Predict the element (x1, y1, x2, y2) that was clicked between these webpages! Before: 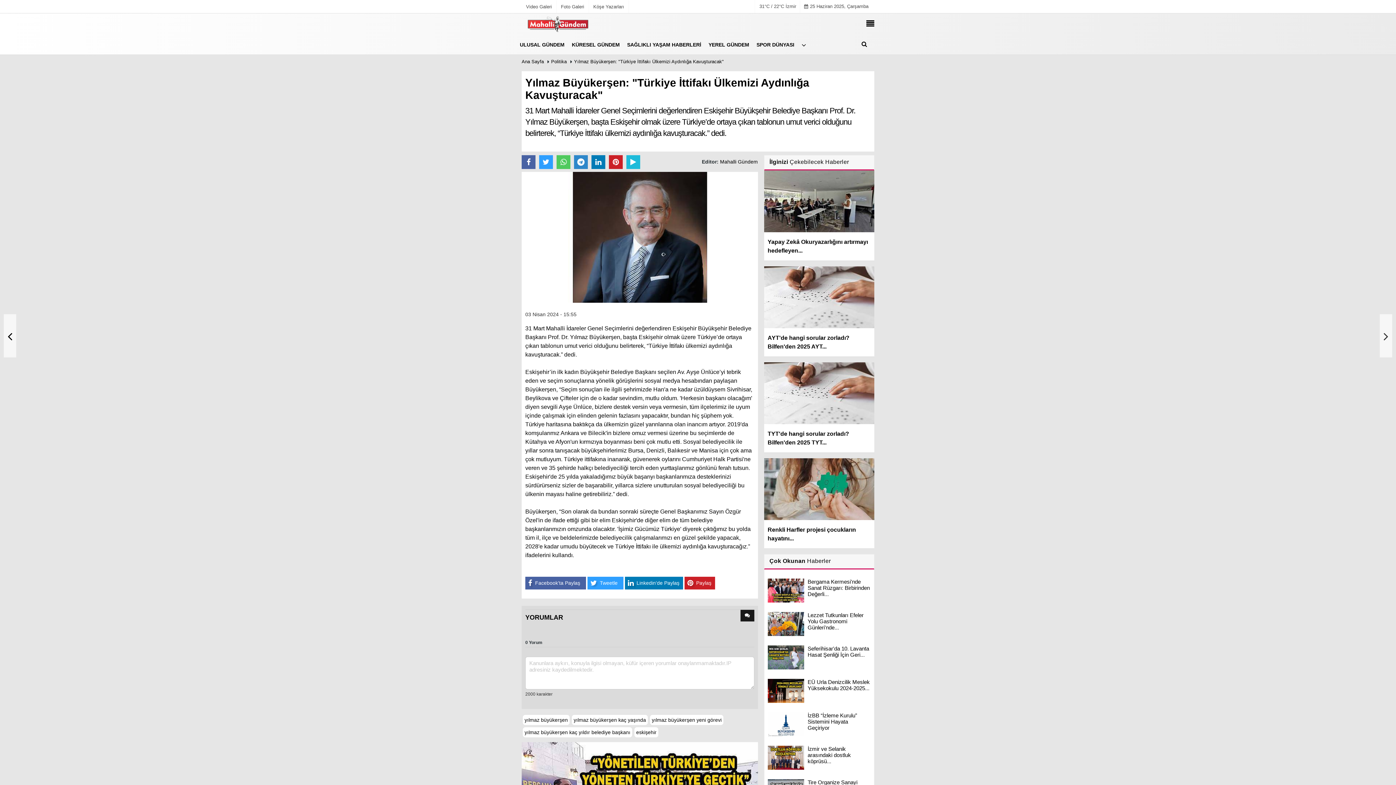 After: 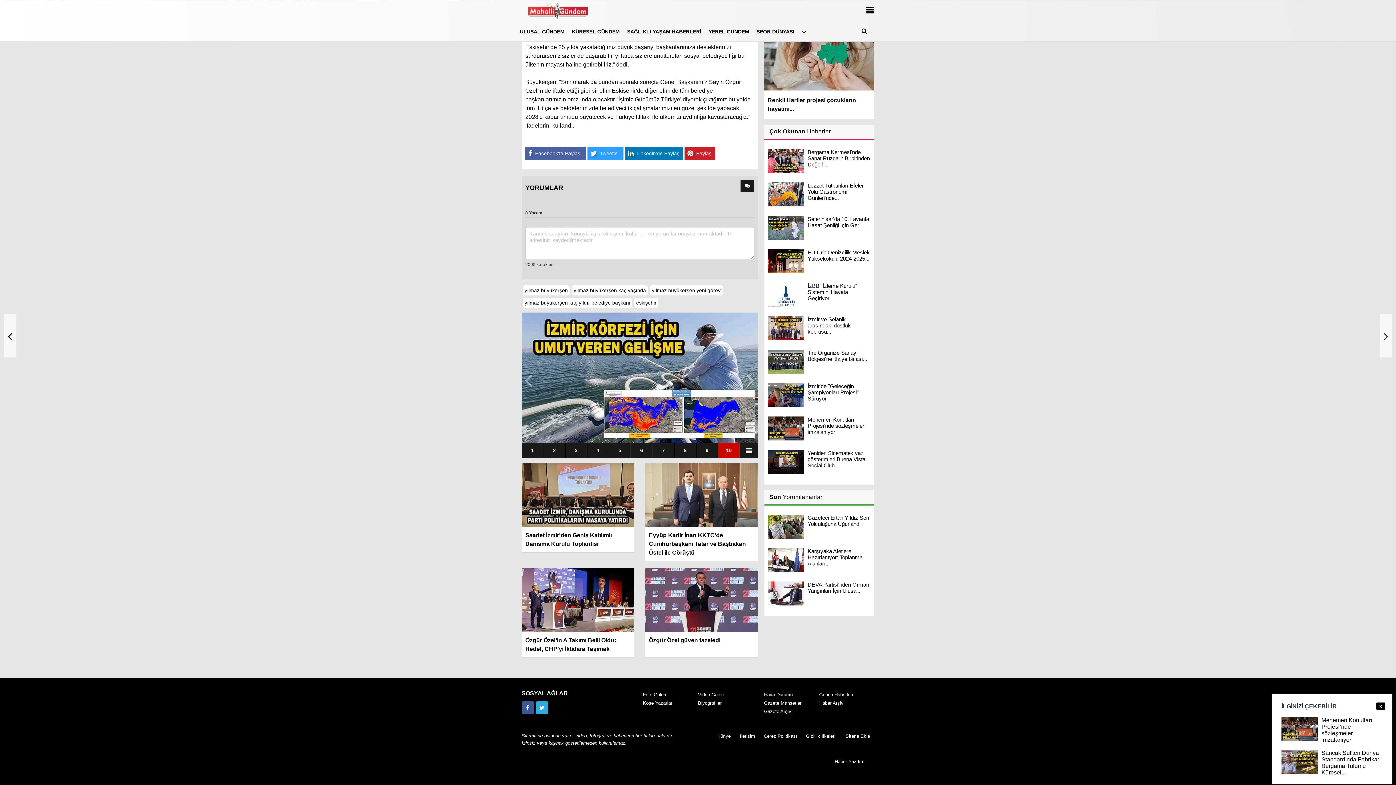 Action: bbox: (740, 610, 754, 621)